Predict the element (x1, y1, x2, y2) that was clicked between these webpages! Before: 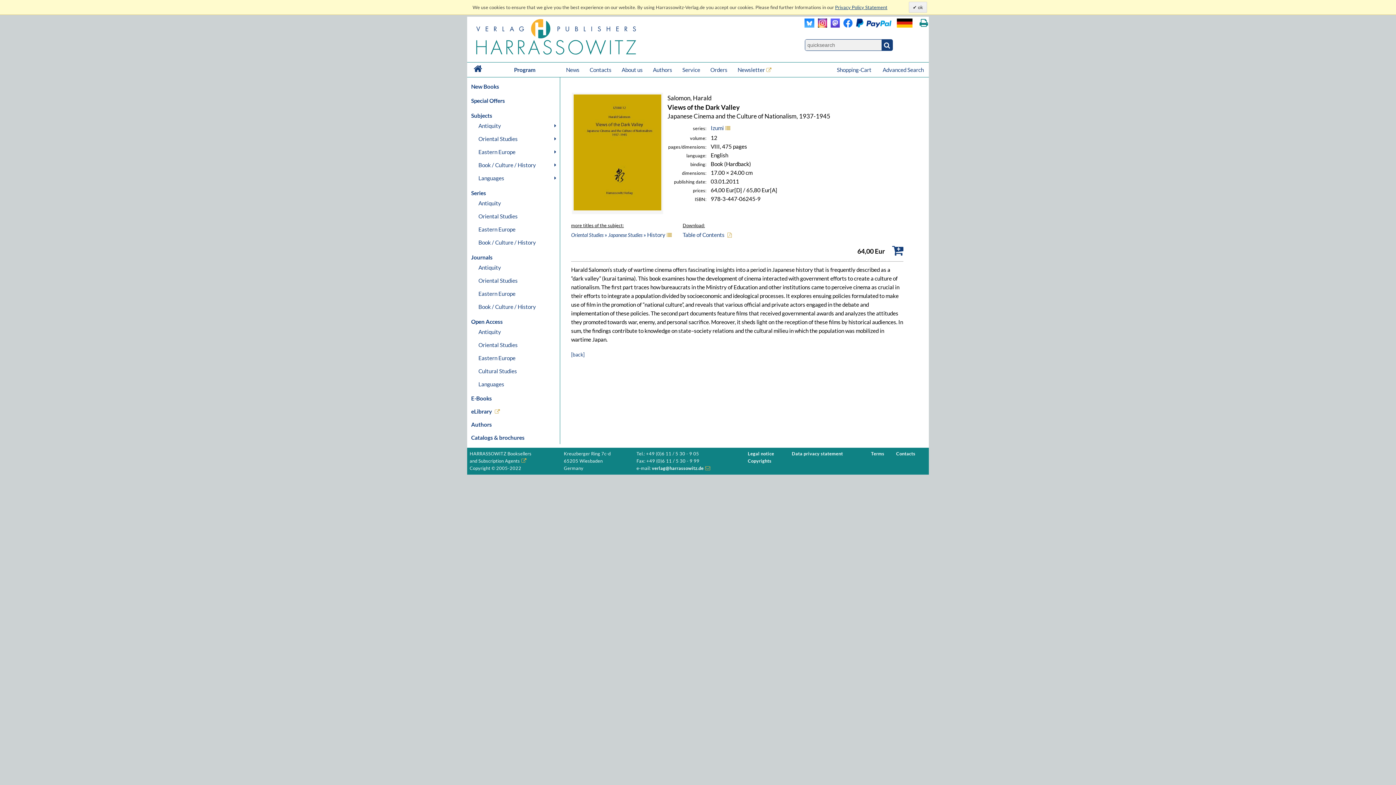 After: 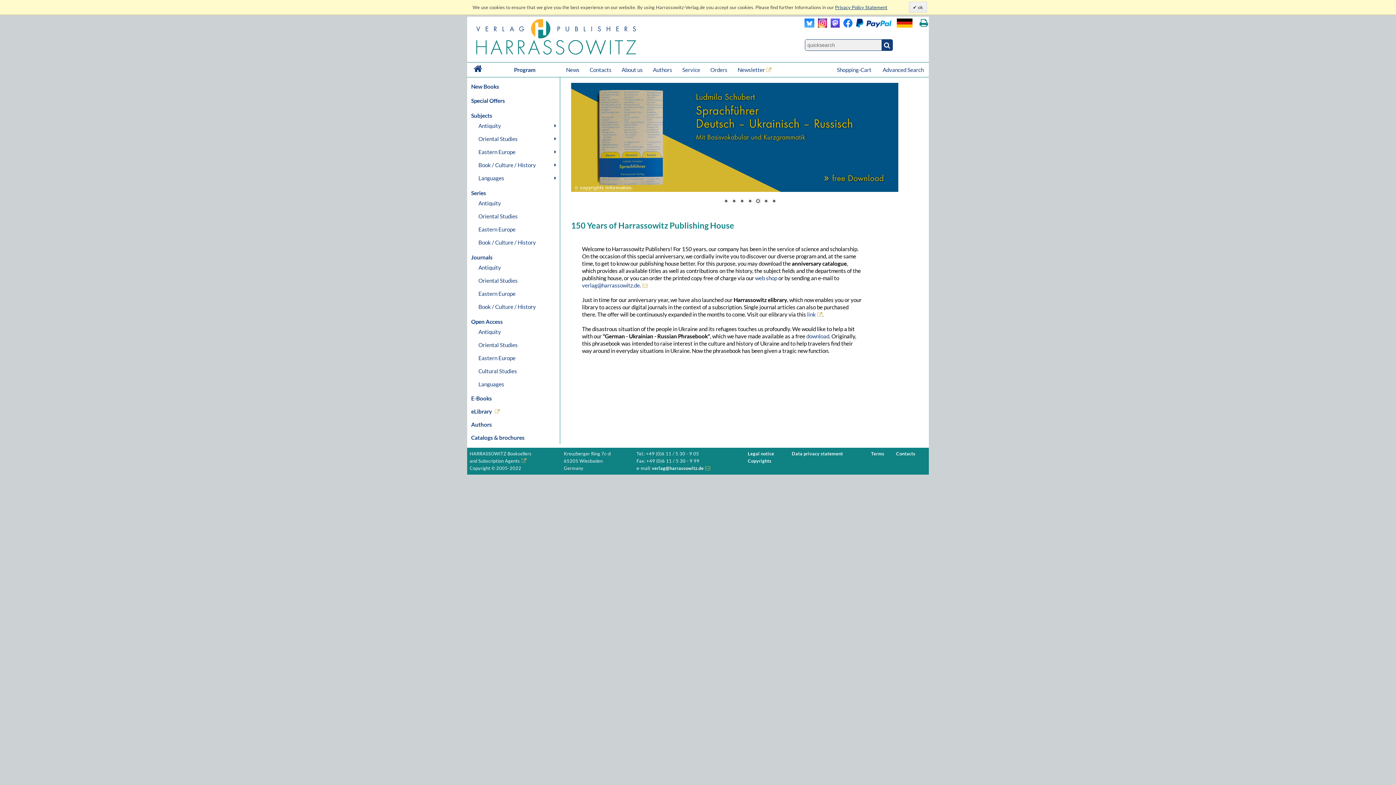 Action: bbox: (469, 62, 486, 77) label:   